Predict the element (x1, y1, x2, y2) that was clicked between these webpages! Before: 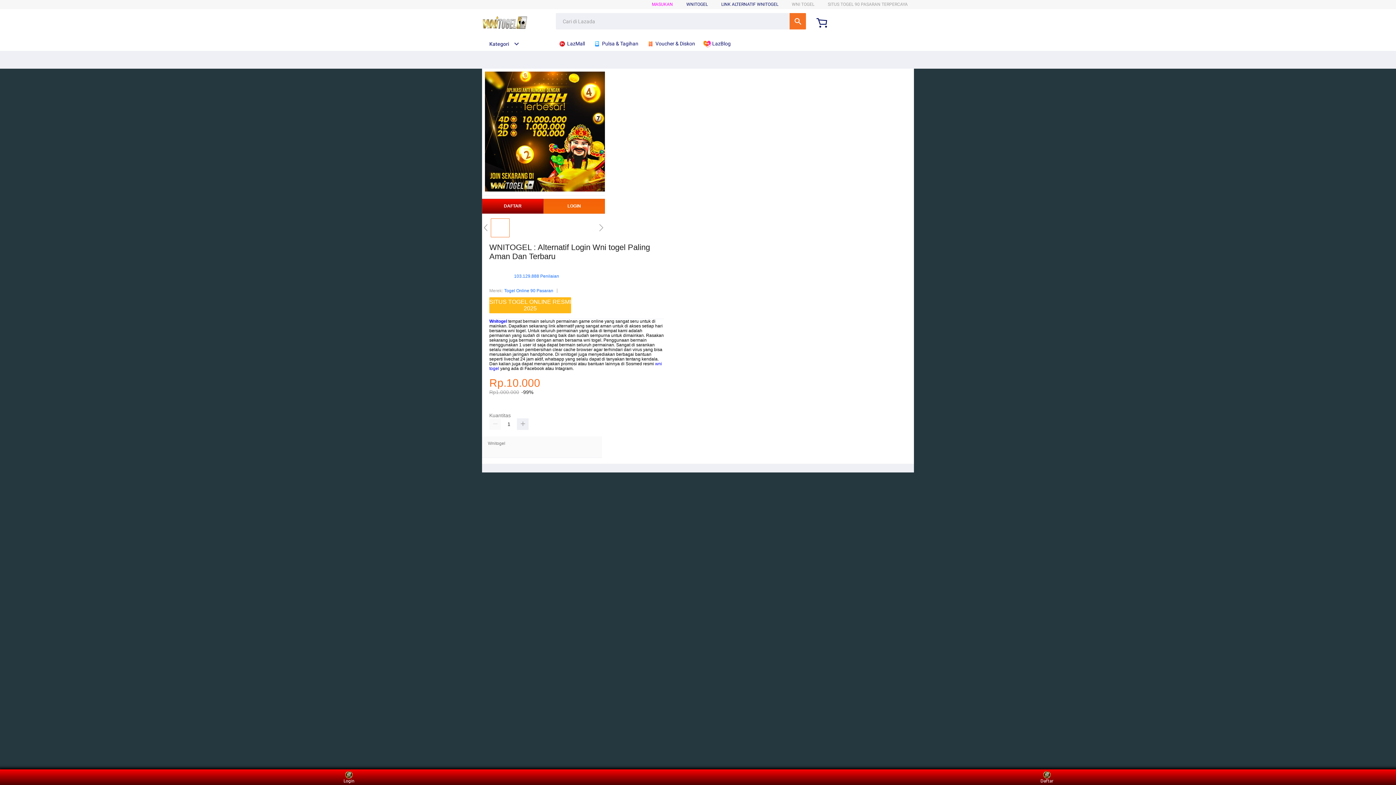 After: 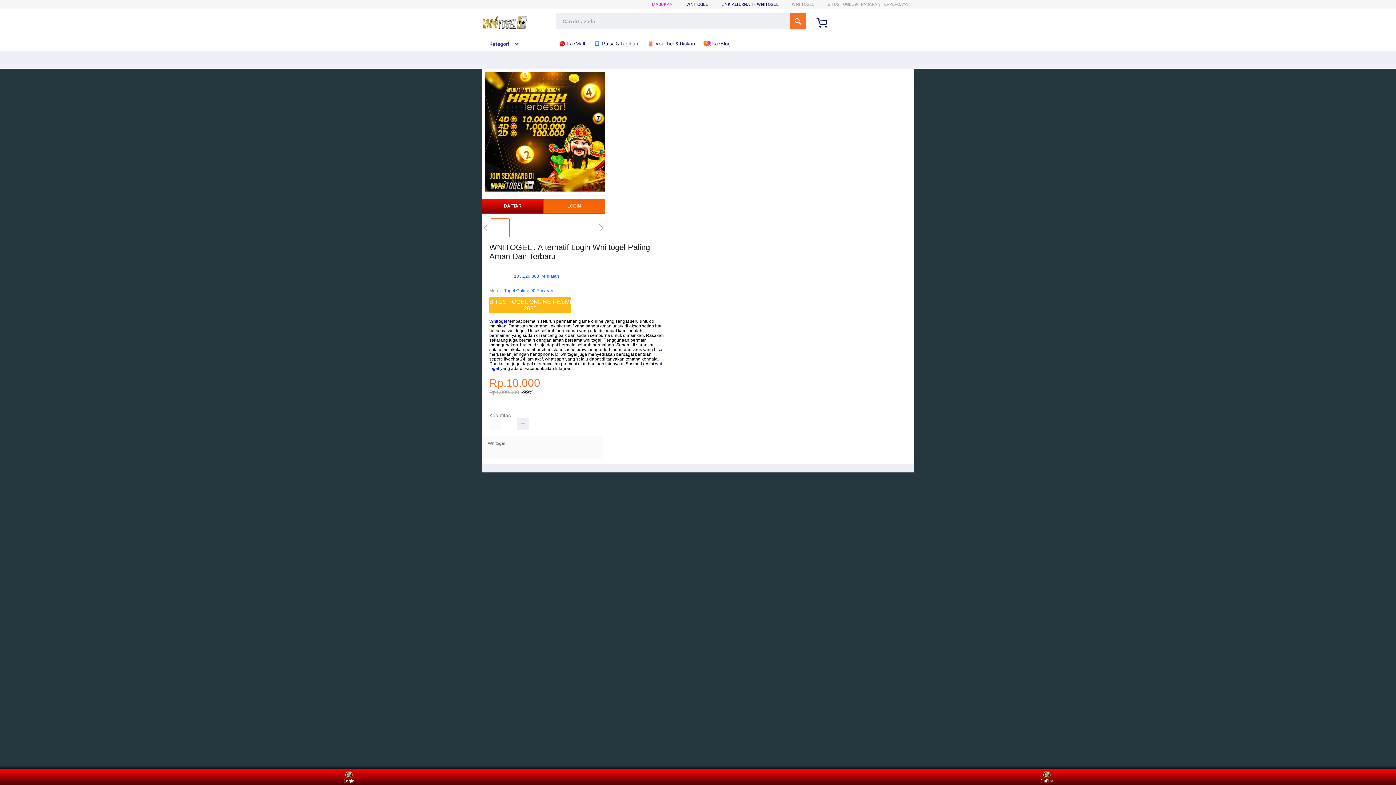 Action: bbox: (335, 771, 362, 783) label: Login